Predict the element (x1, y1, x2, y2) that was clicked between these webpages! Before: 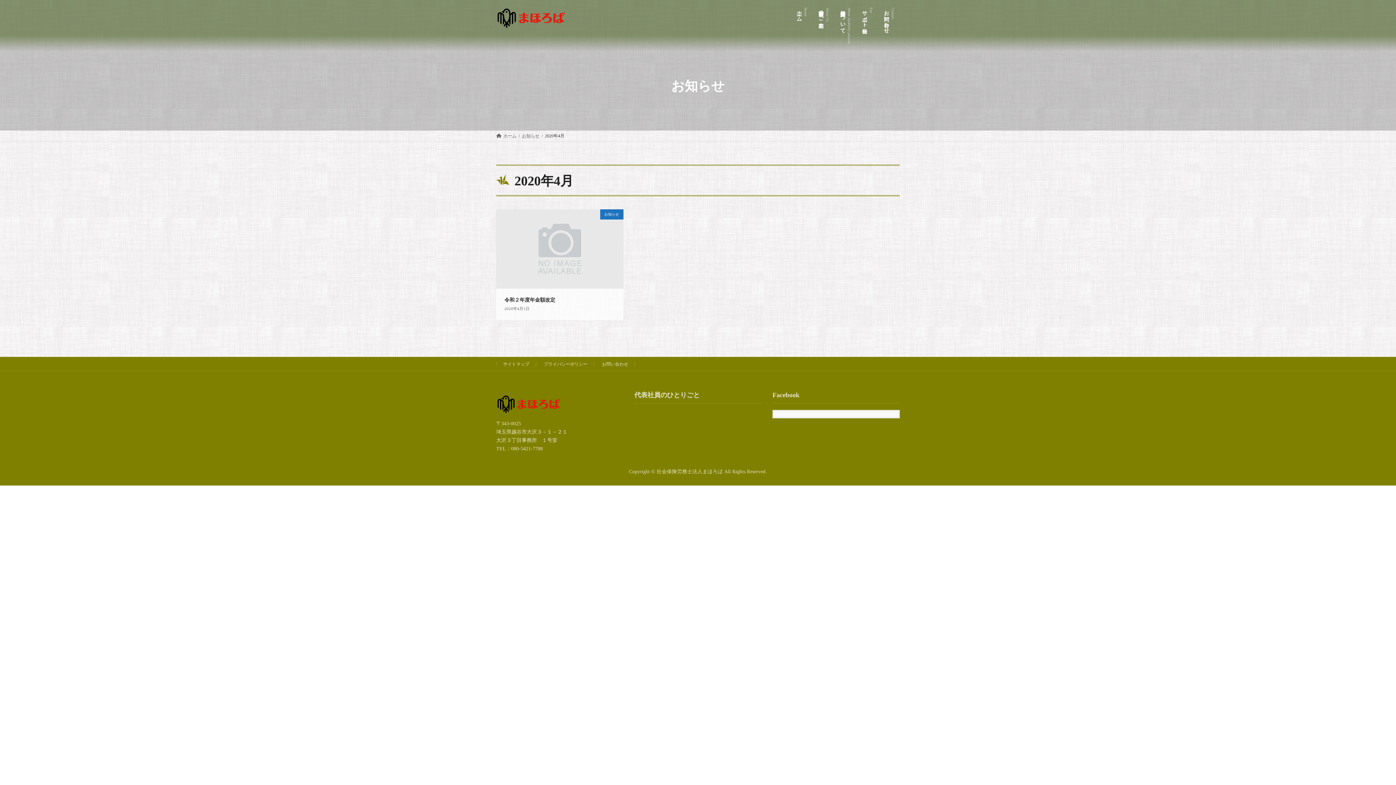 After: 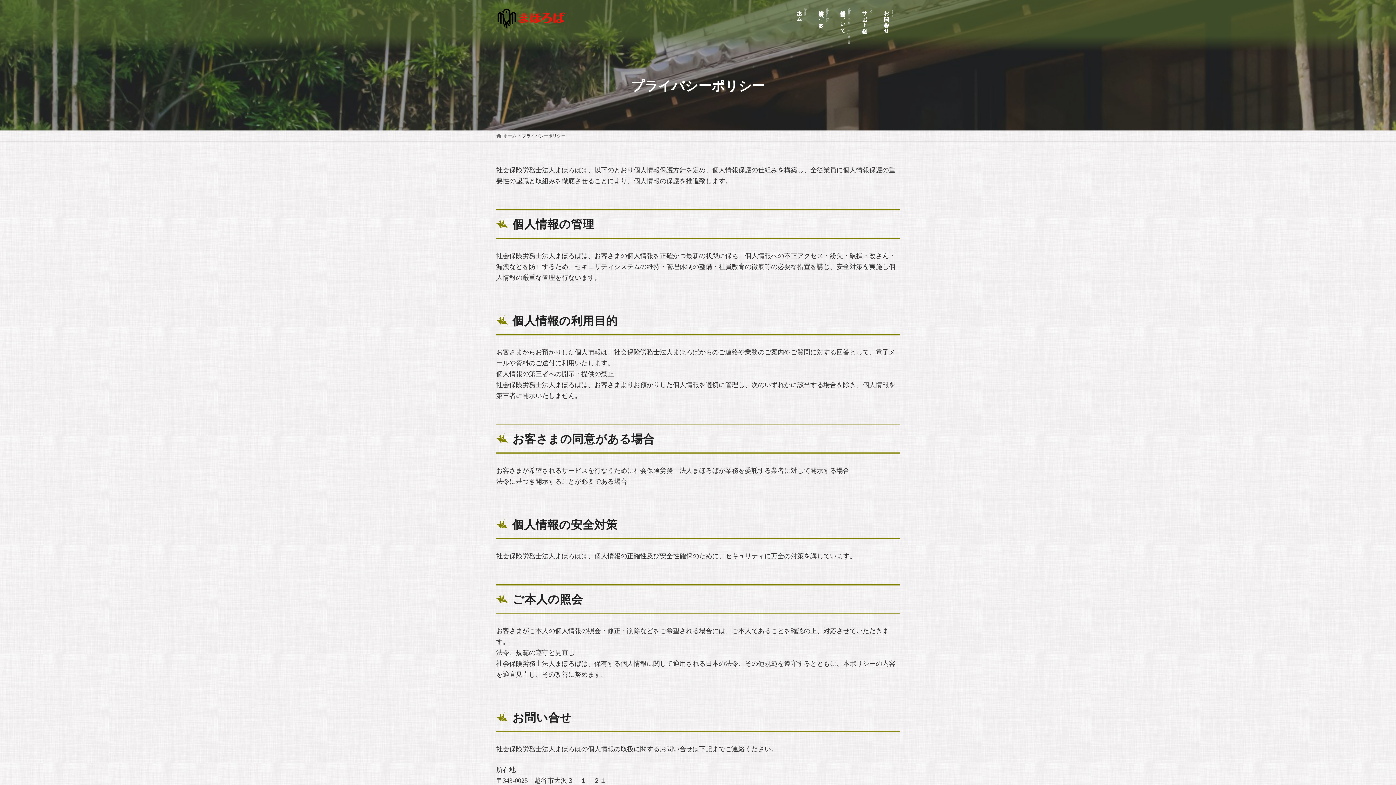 Action: bbox: (544, 361, 587, 366) label: プライバシーポリシー